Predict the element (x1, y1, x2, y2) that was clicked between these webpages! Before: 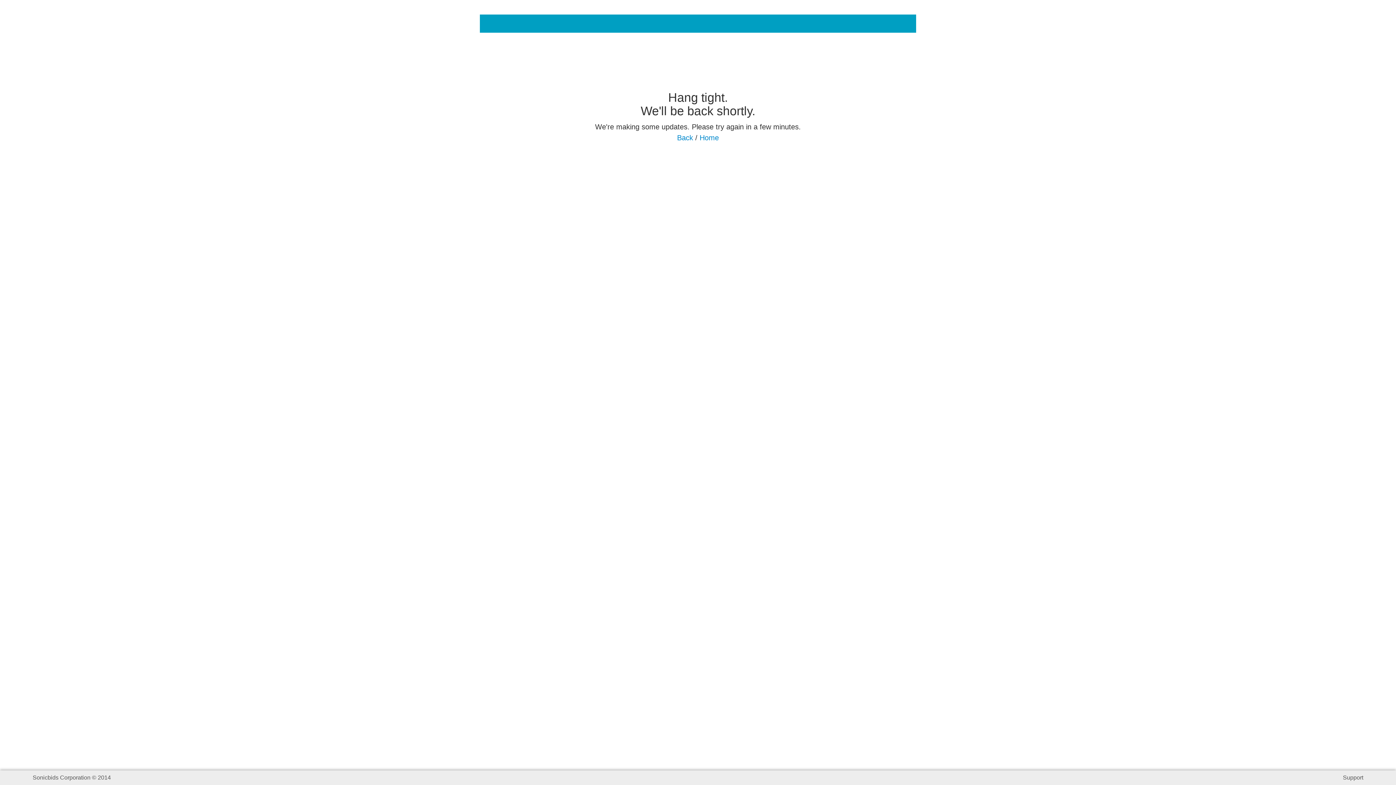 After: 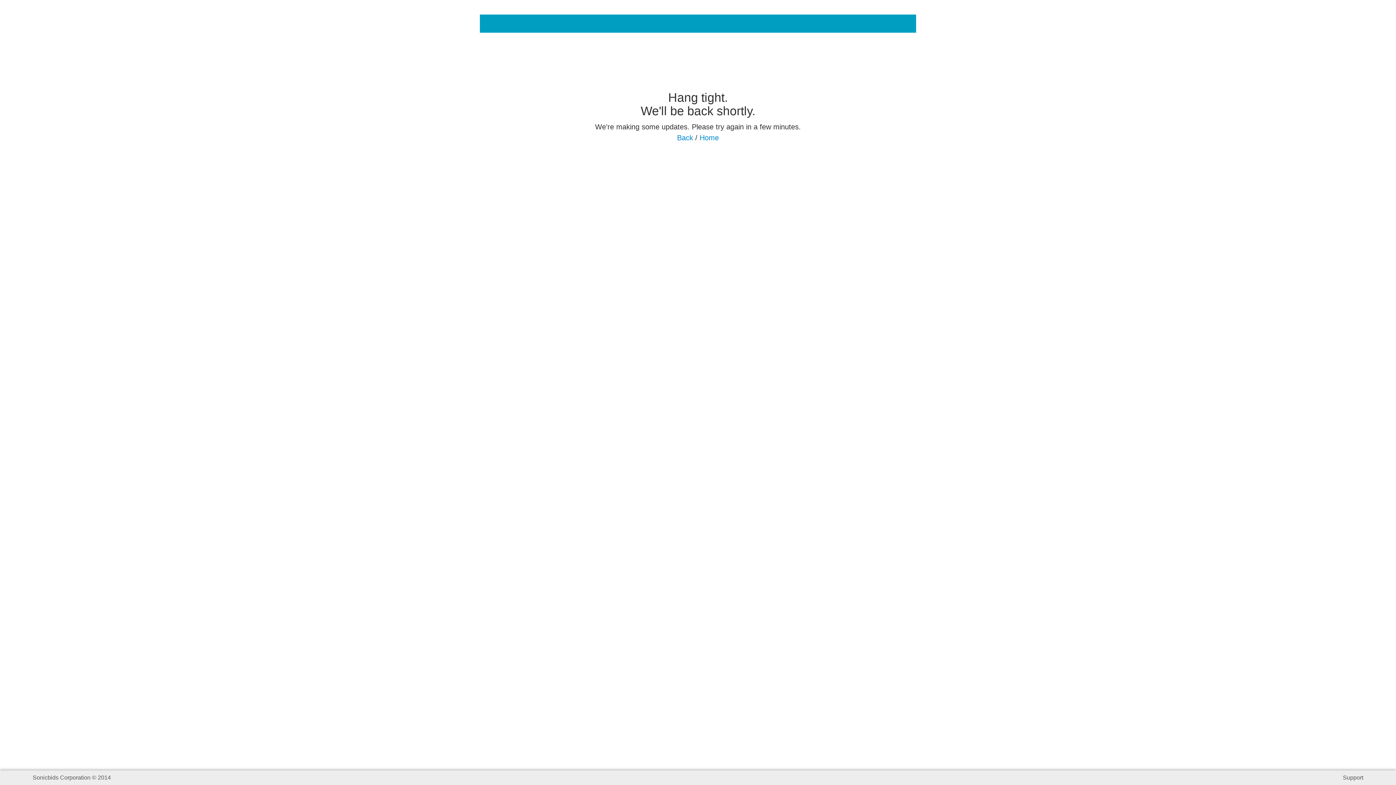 Action: label: Powered by Sonicbids bbox: (889, 3, 916, 12)